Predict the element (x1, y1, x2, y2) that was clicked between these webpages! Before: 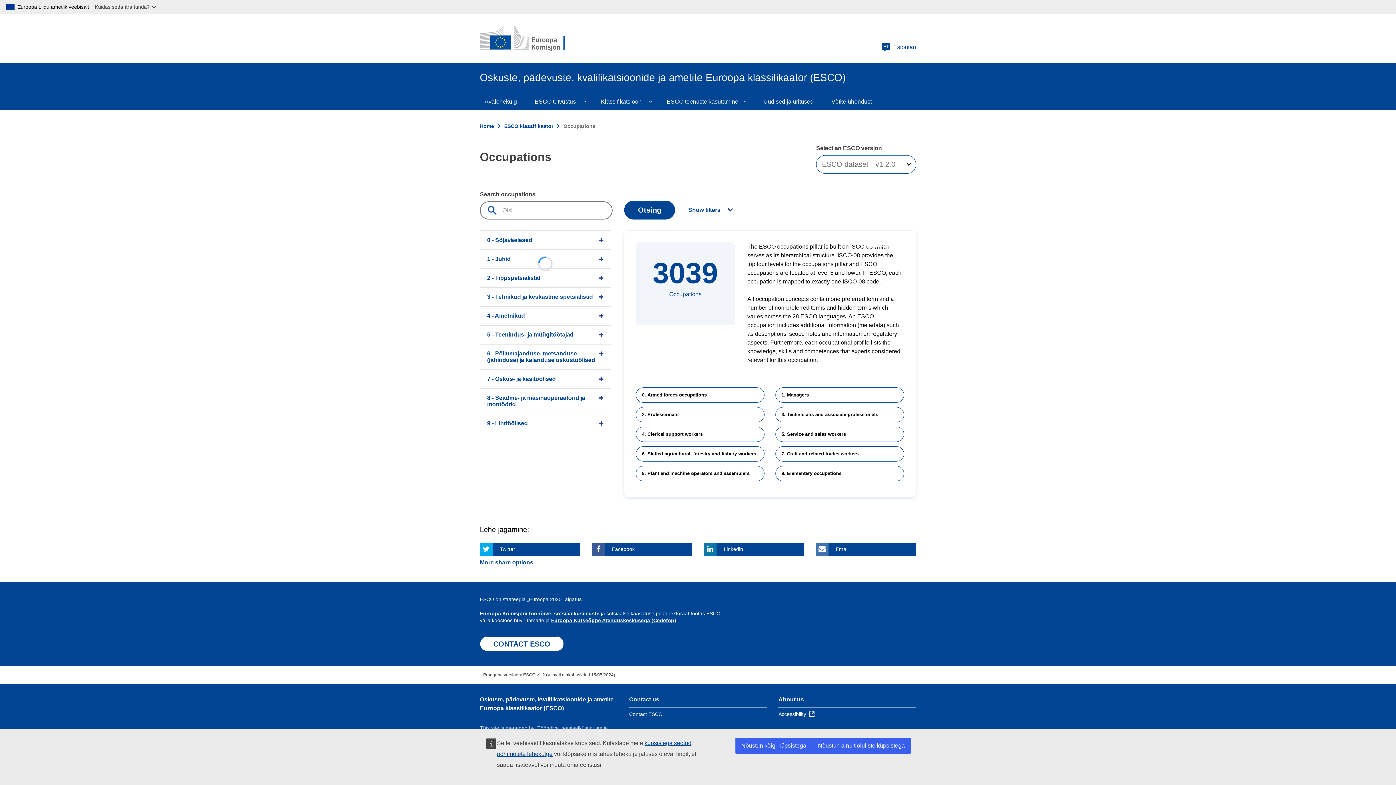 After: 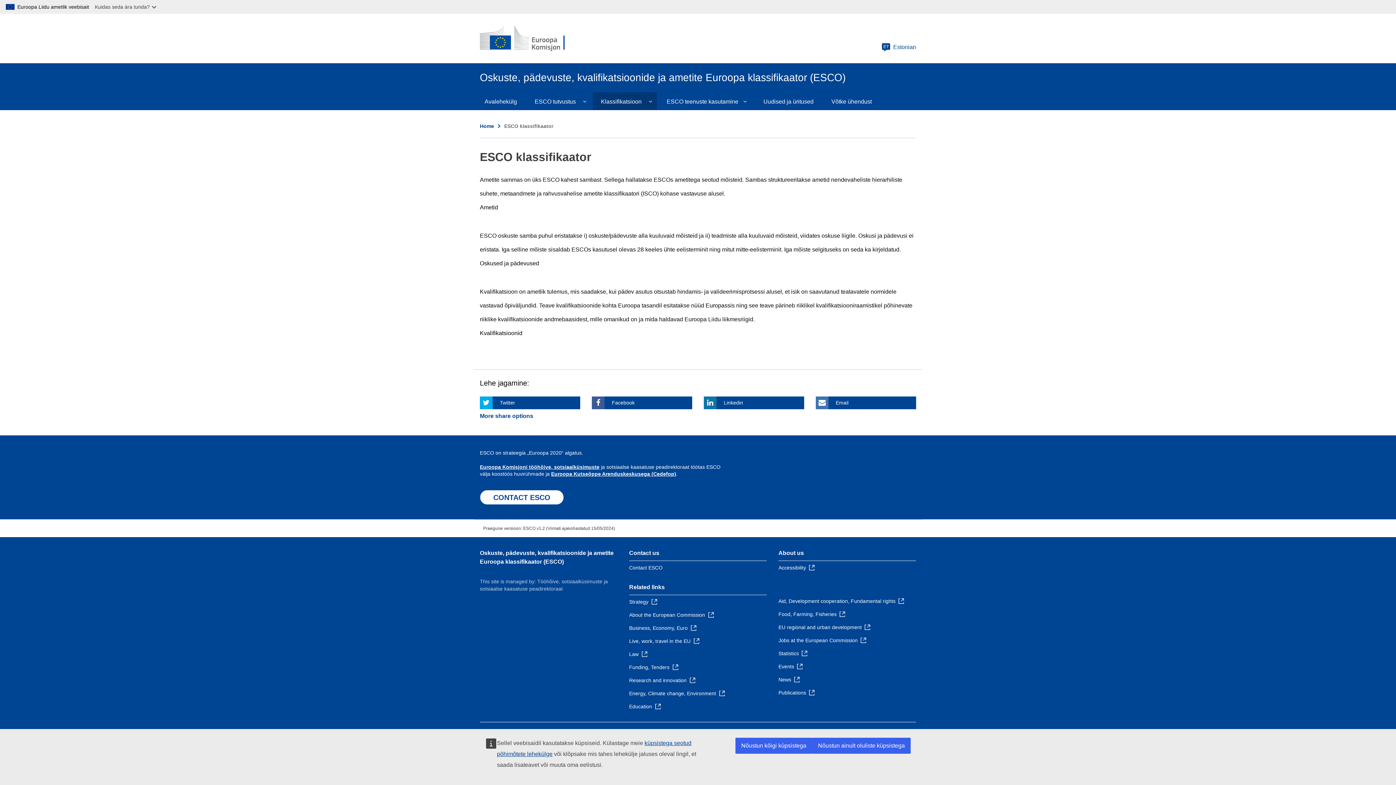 Action: label: Klassifikatsioon bbox: (592, 92, 657, 110)